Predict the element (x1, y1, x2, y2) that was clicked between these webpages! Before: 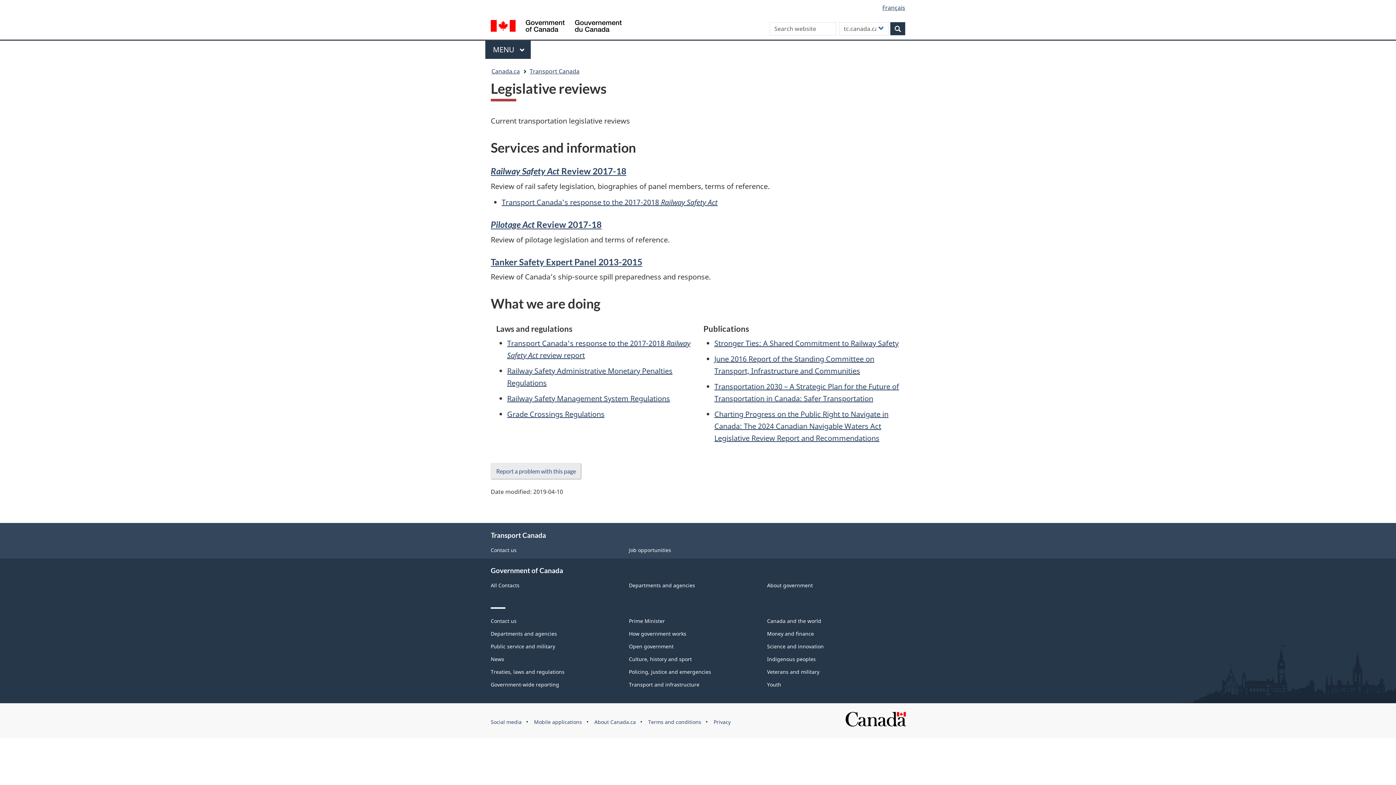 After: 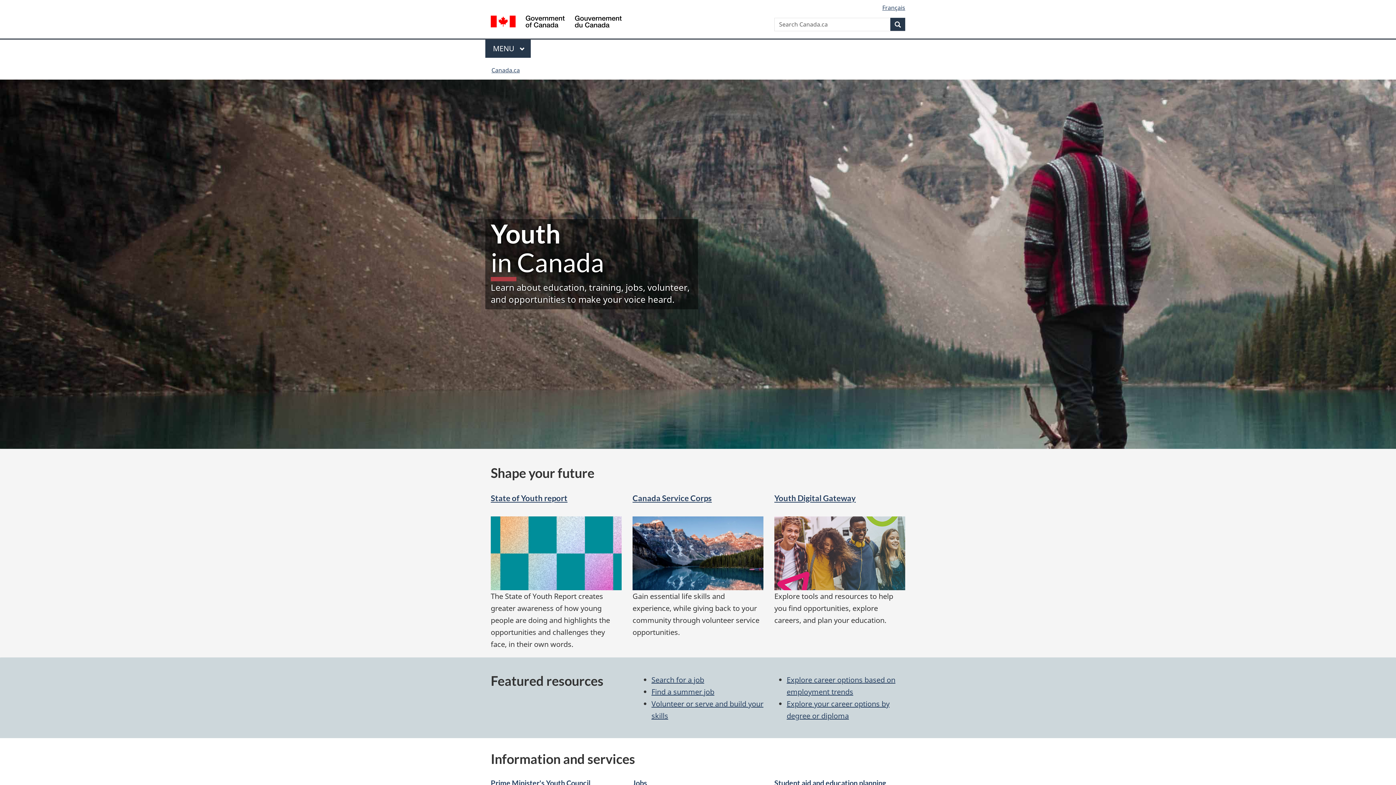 Action: label: Youth bbox: (767, 681, 781, 688)